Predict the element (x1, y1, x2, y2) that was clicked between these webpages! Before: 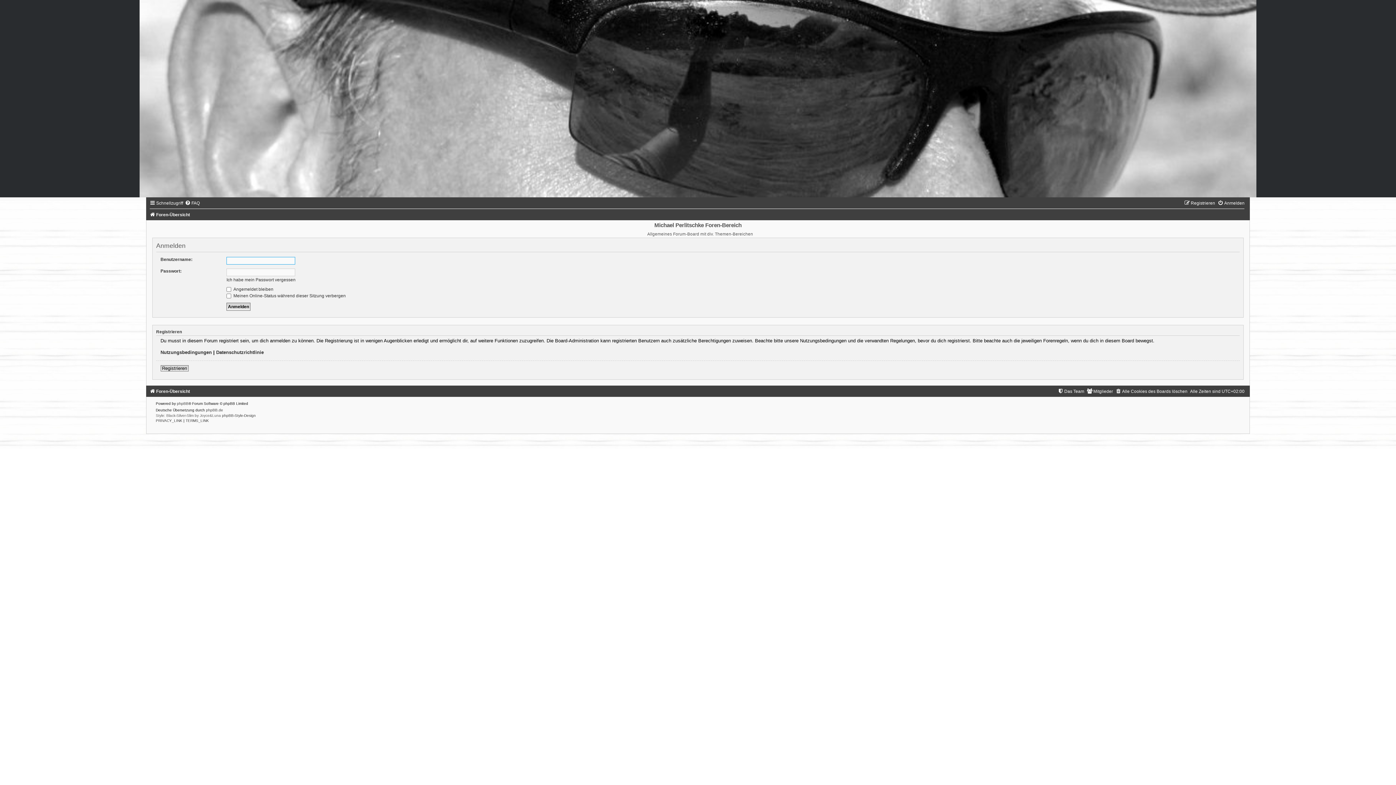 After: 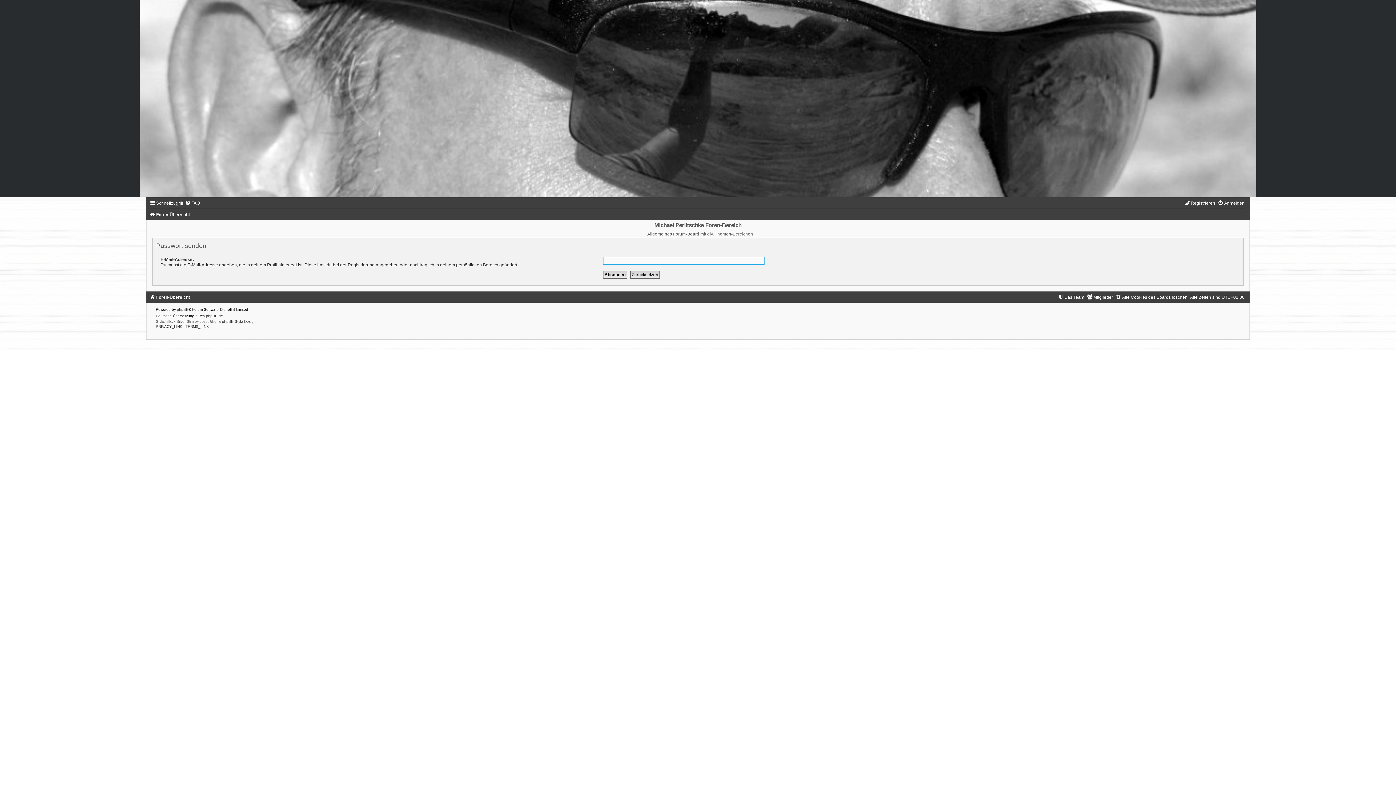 Action: bbox: (226, 277, 295, 282) label: Ich habe mein Passwort vergessen